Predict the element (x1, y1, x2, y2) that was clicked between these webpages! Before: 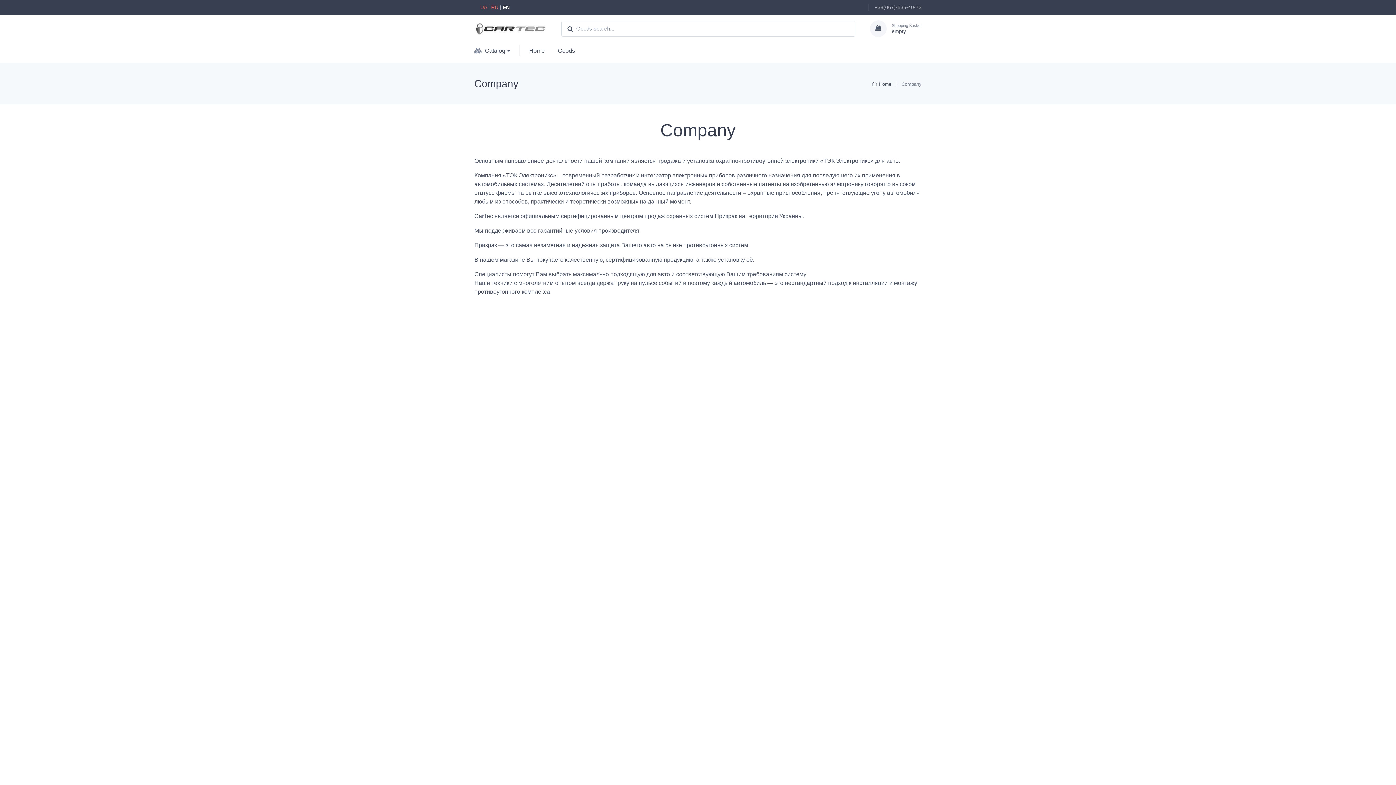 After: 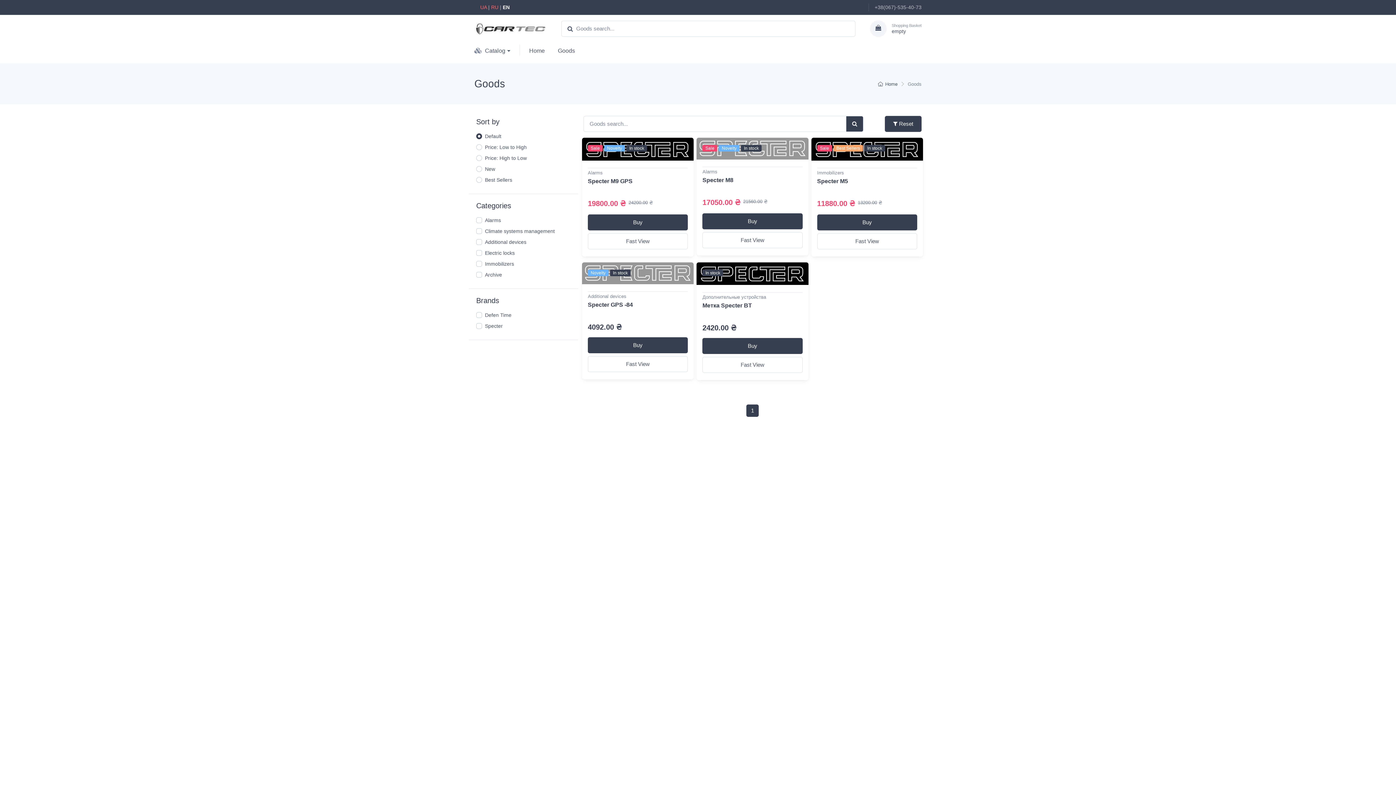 Action: bbox: (551, 39, 581, 60) label: Goods